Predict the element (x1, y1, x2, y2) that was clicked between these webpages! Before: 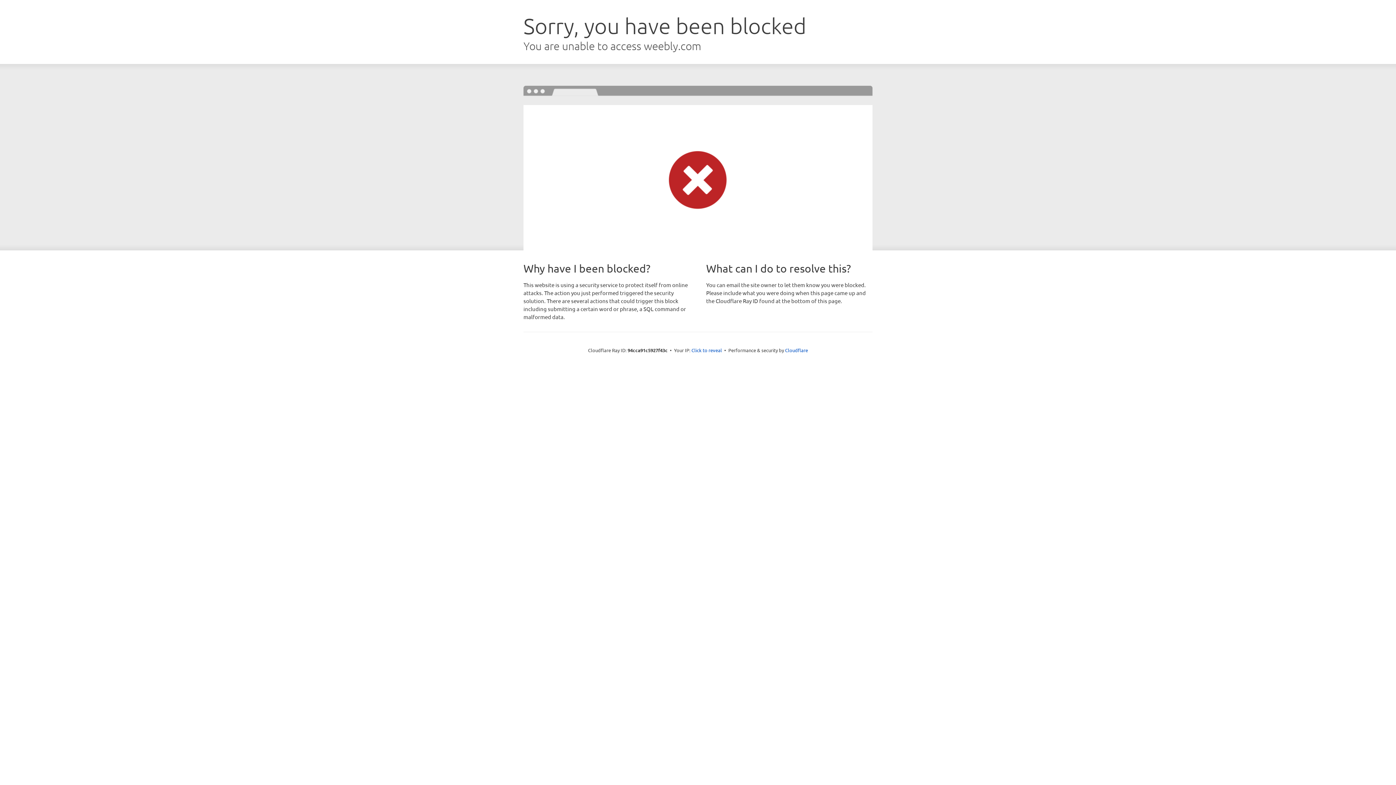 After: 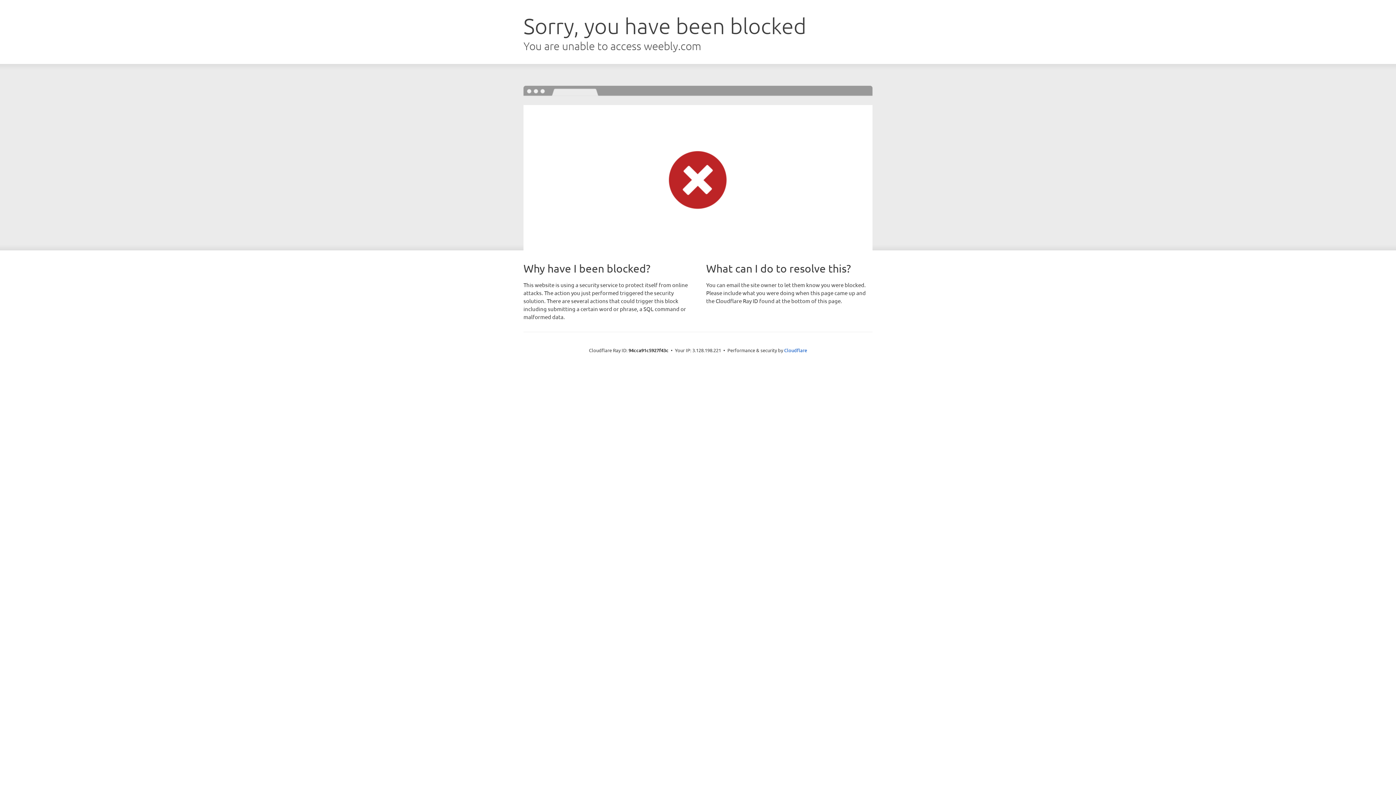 Action: bbox: (691, 346, 722, 353) label: Click to reveal